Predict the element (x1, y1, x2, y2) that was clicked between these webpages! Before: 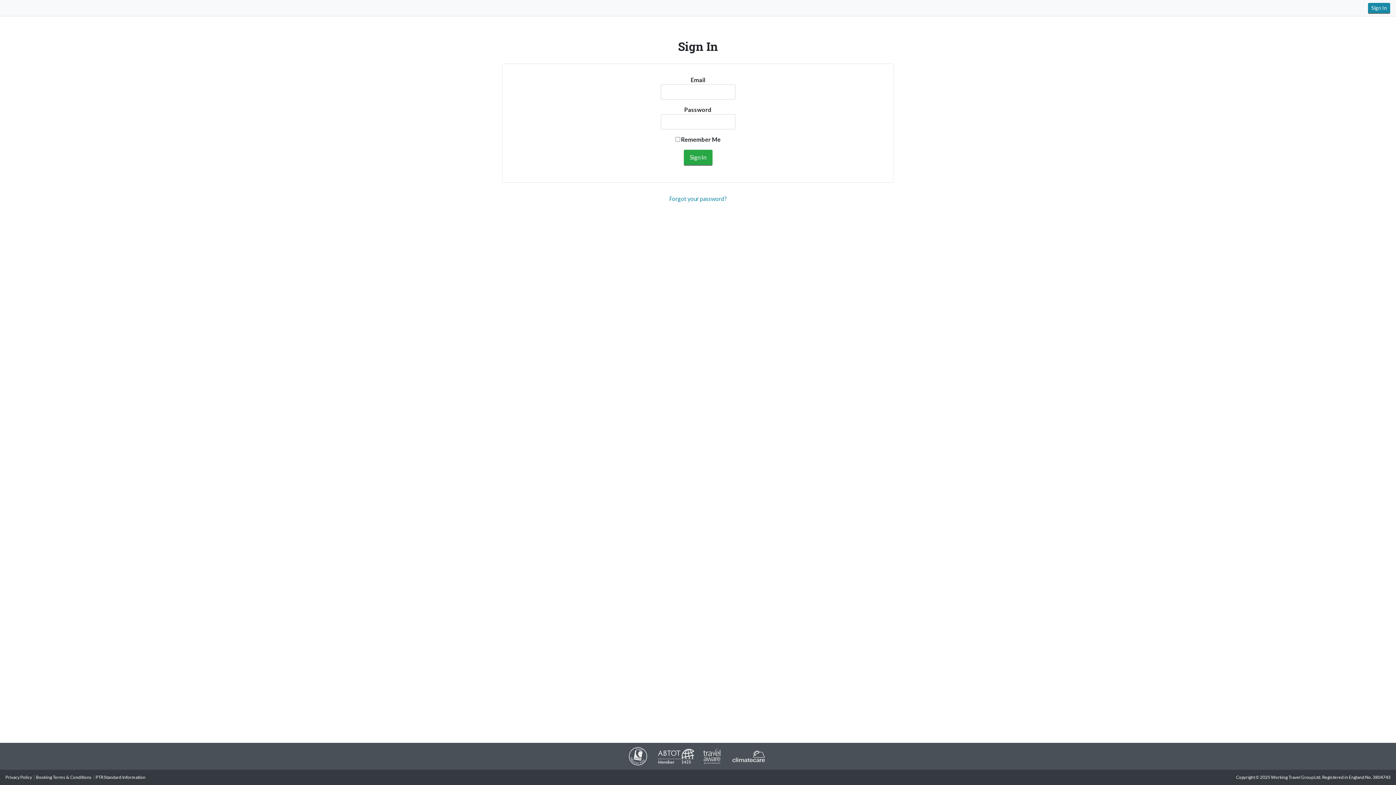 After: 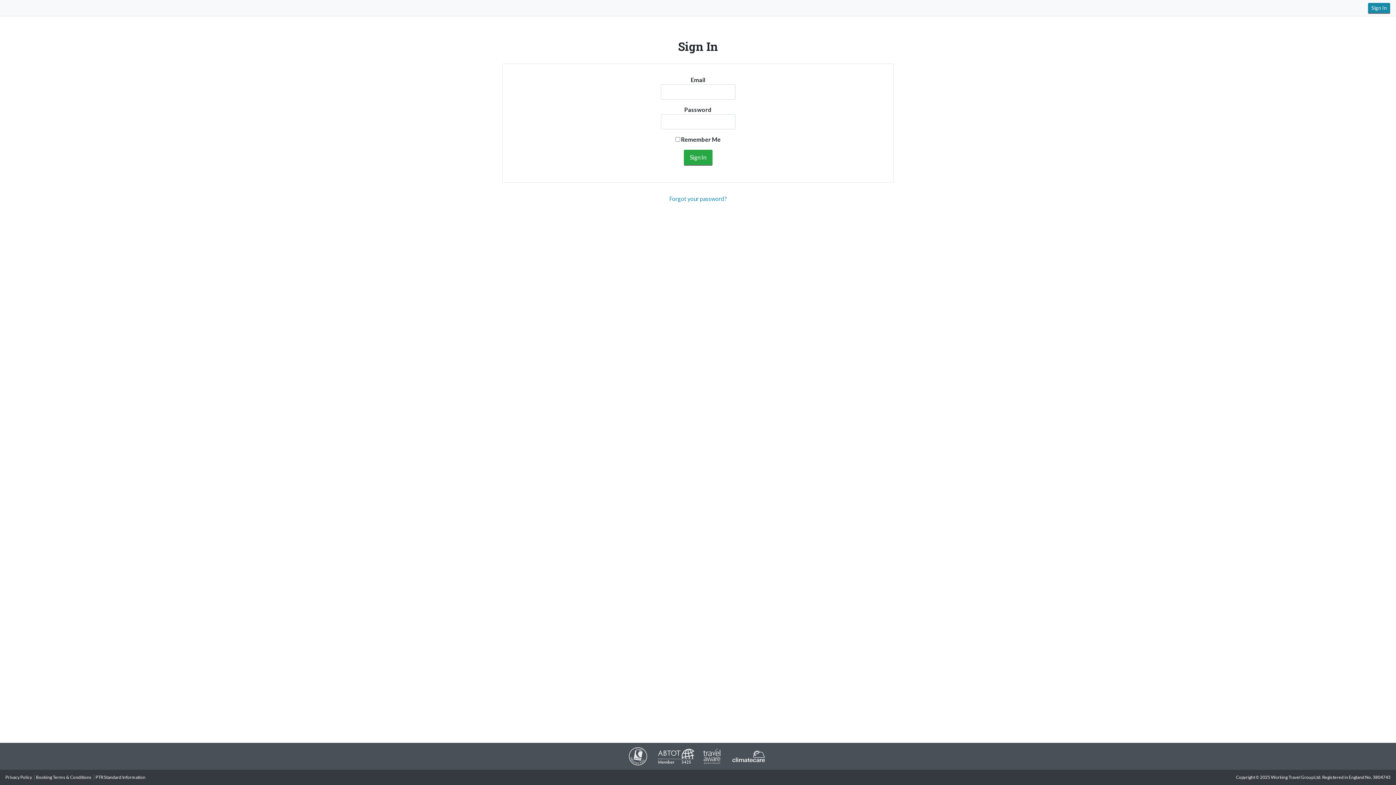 Action: bbox: (730, 753, 767, 758)